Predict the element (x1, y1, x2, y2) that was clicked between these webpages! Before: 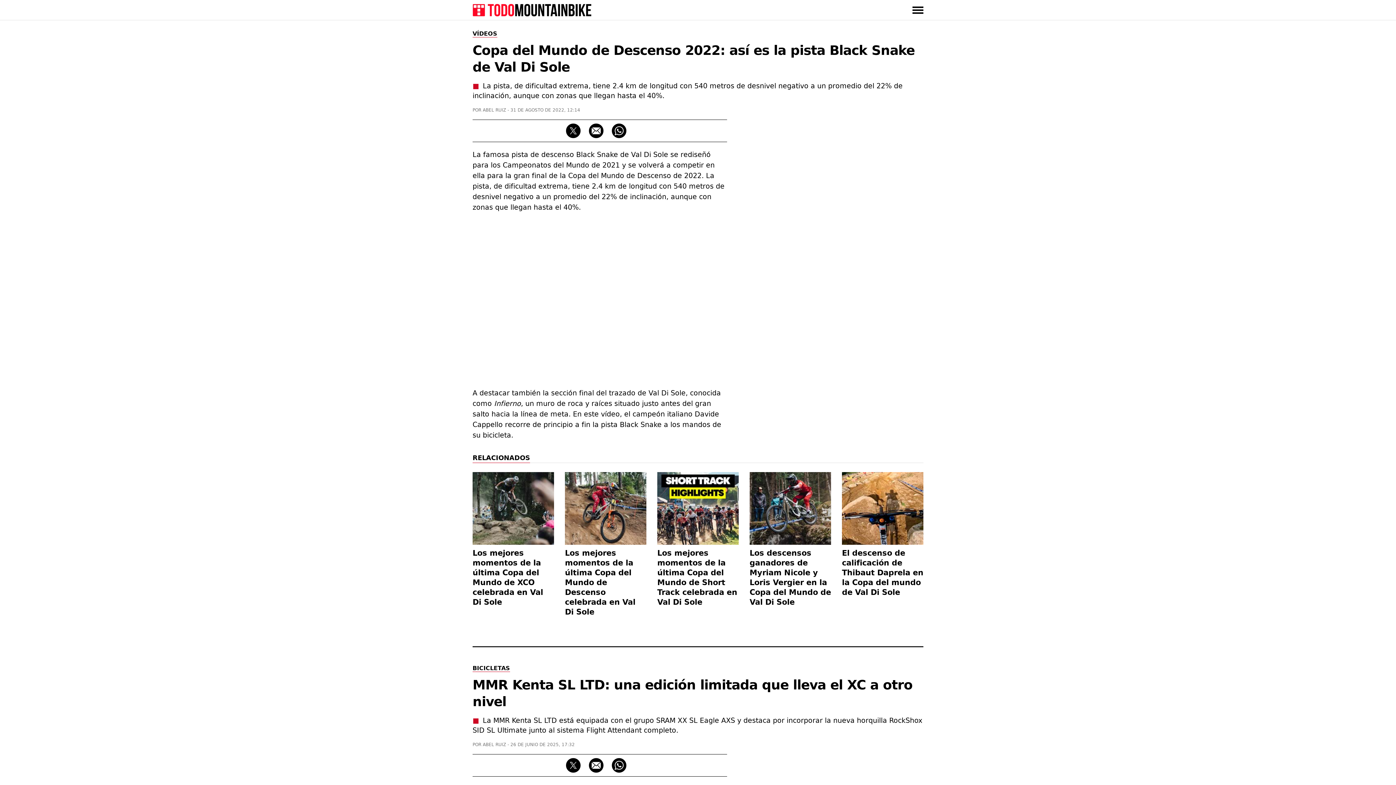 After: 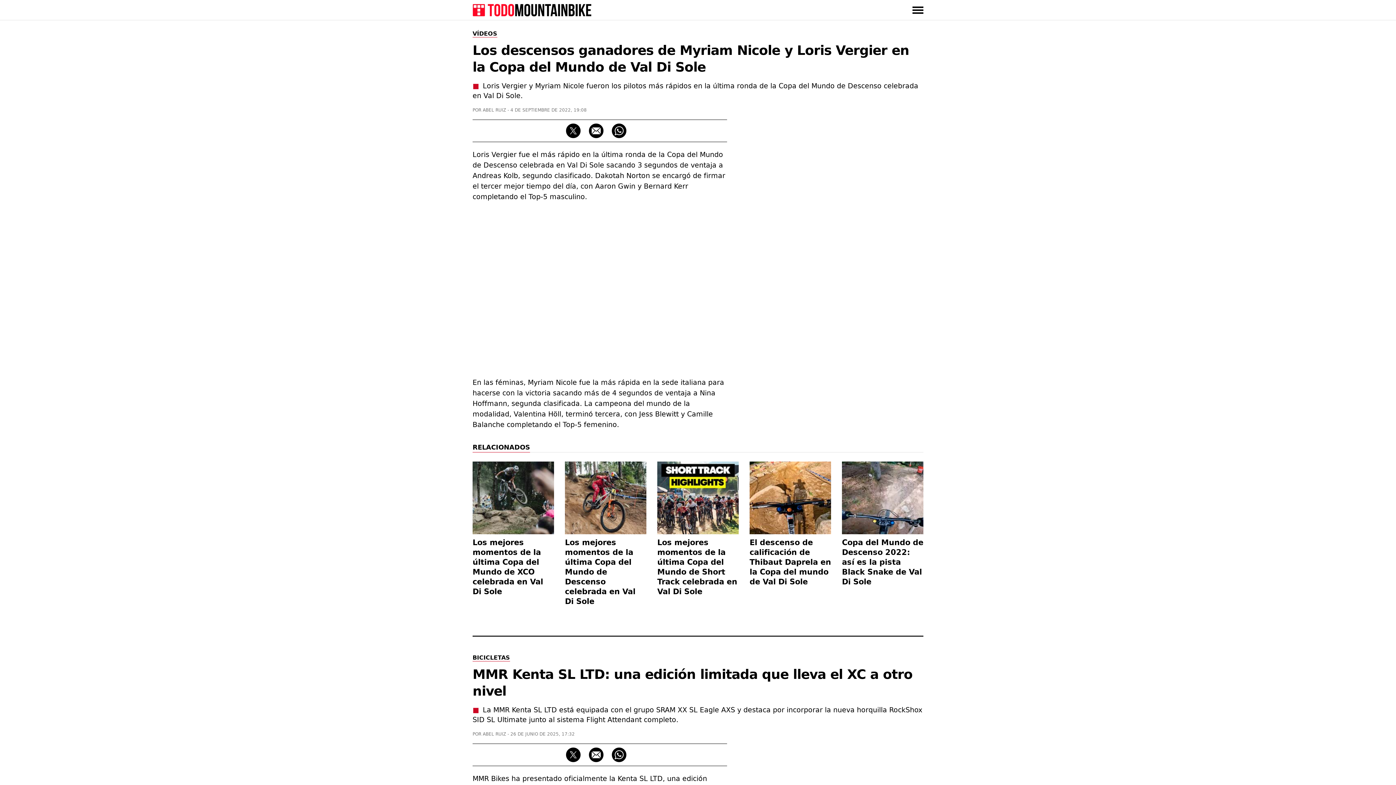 Action: bbox: (749, 472, 831, 611) label: Los descensos ganadores de Myriam Nicole y Loris Vergier en la Copa del Mundo de Val Di Sole